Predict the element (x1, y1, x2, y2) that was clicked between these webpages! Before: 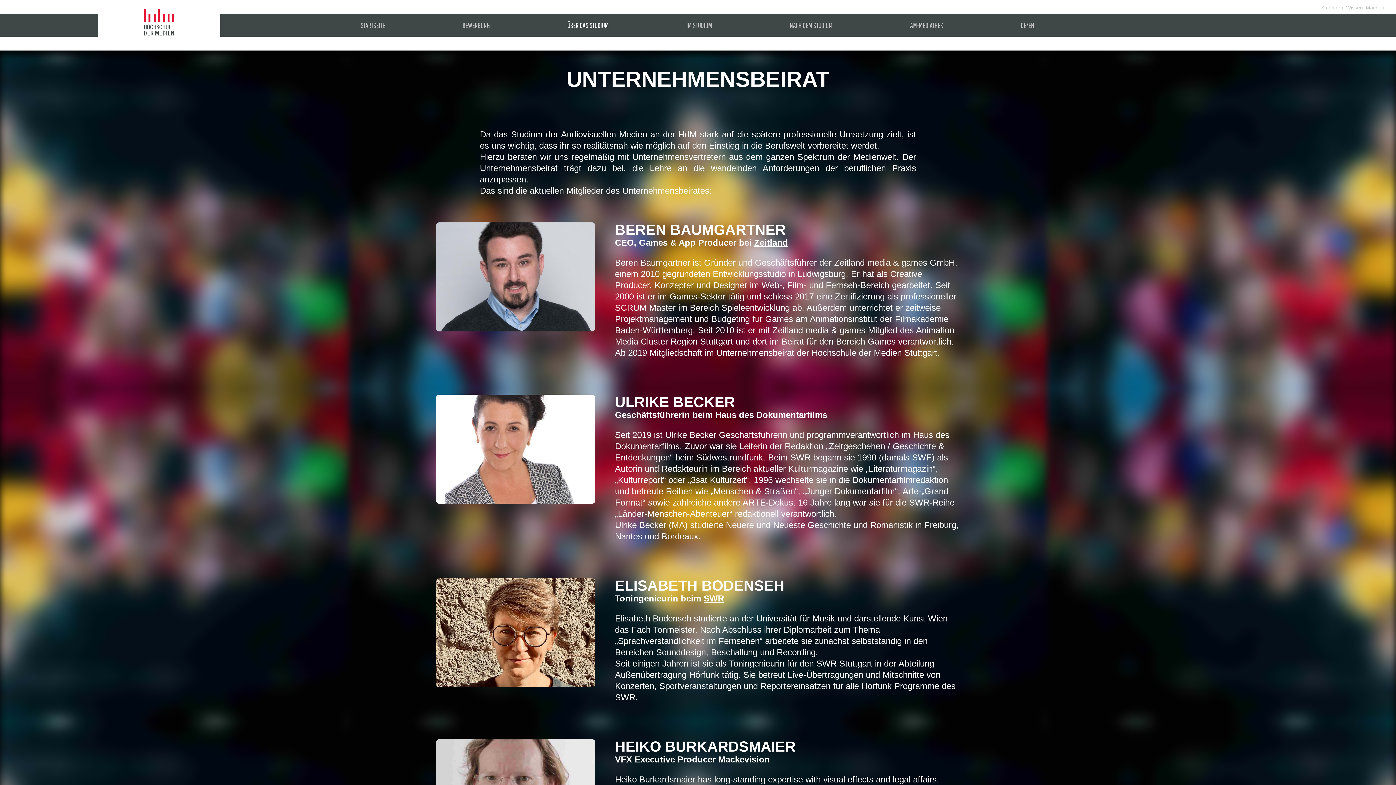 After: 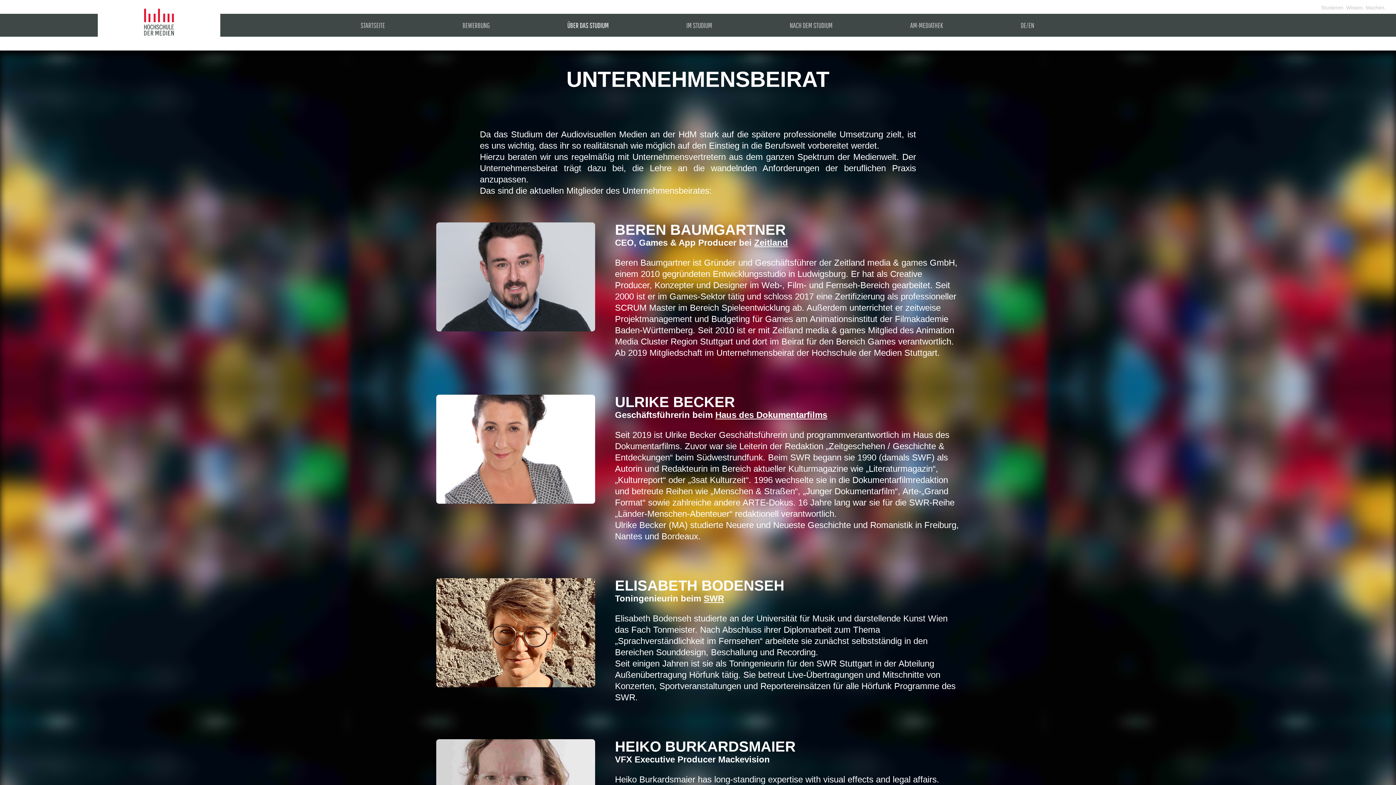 Action: label: Zeitland bbox: (754, 237, 788, 247)